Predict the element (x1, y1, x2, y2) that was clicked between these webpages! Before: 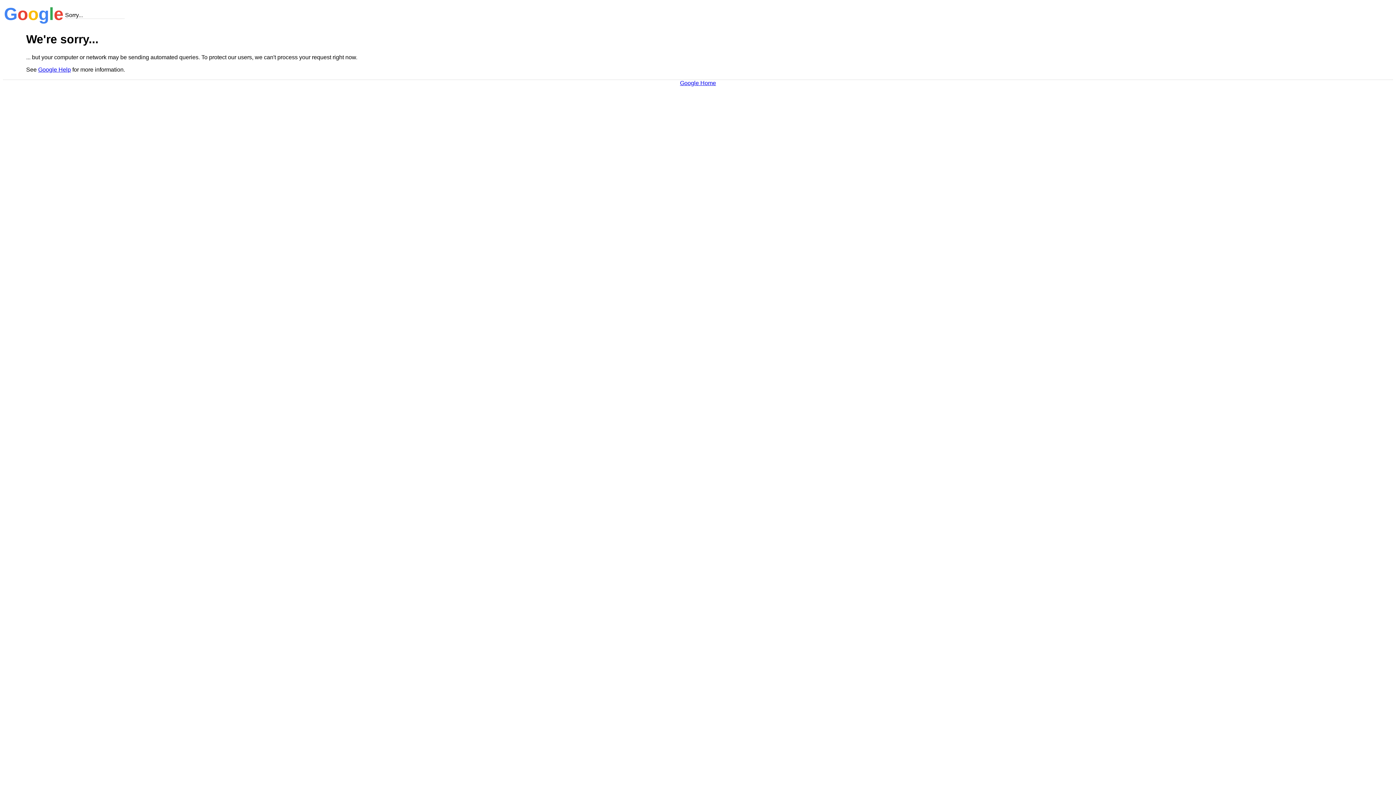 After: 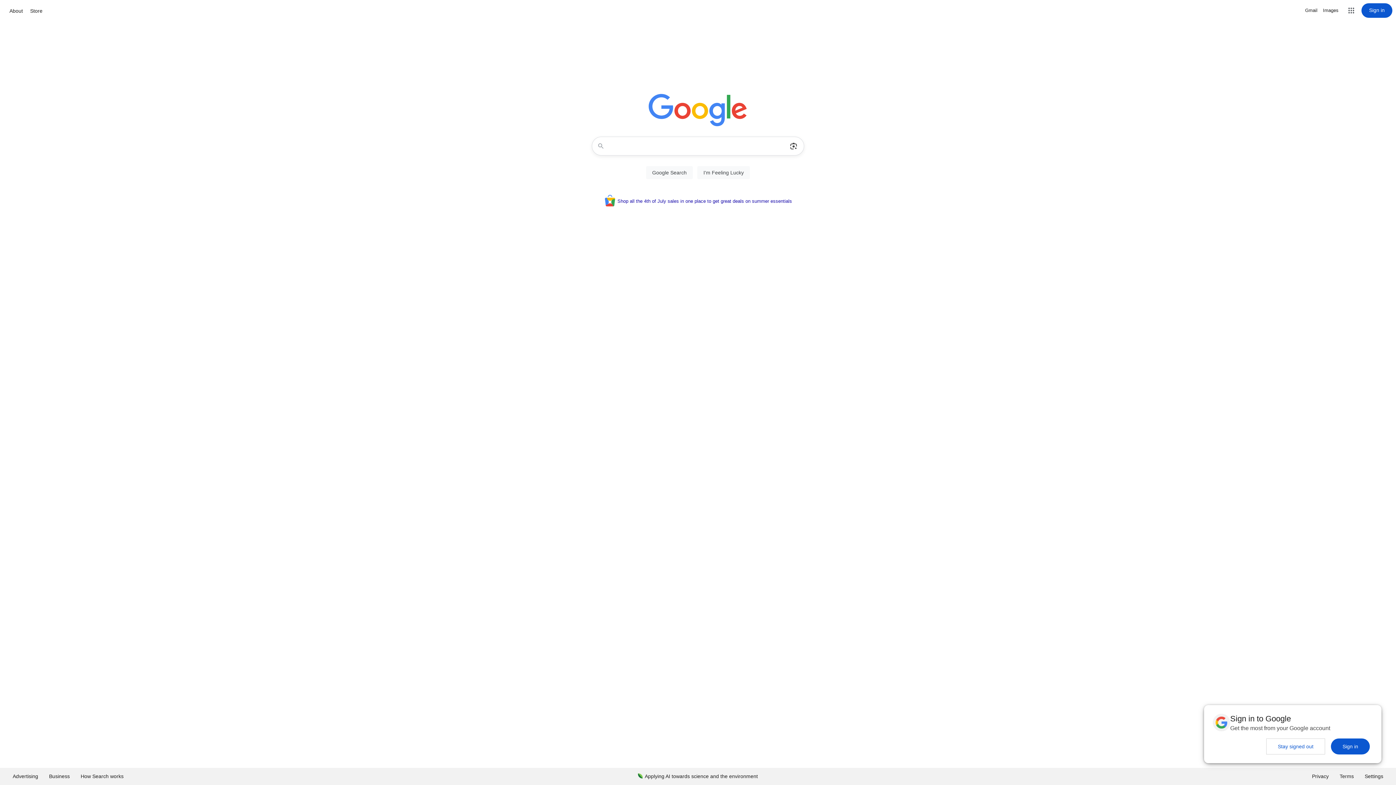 Action: label: Google Home bbox: (680, 79, 716, 86)